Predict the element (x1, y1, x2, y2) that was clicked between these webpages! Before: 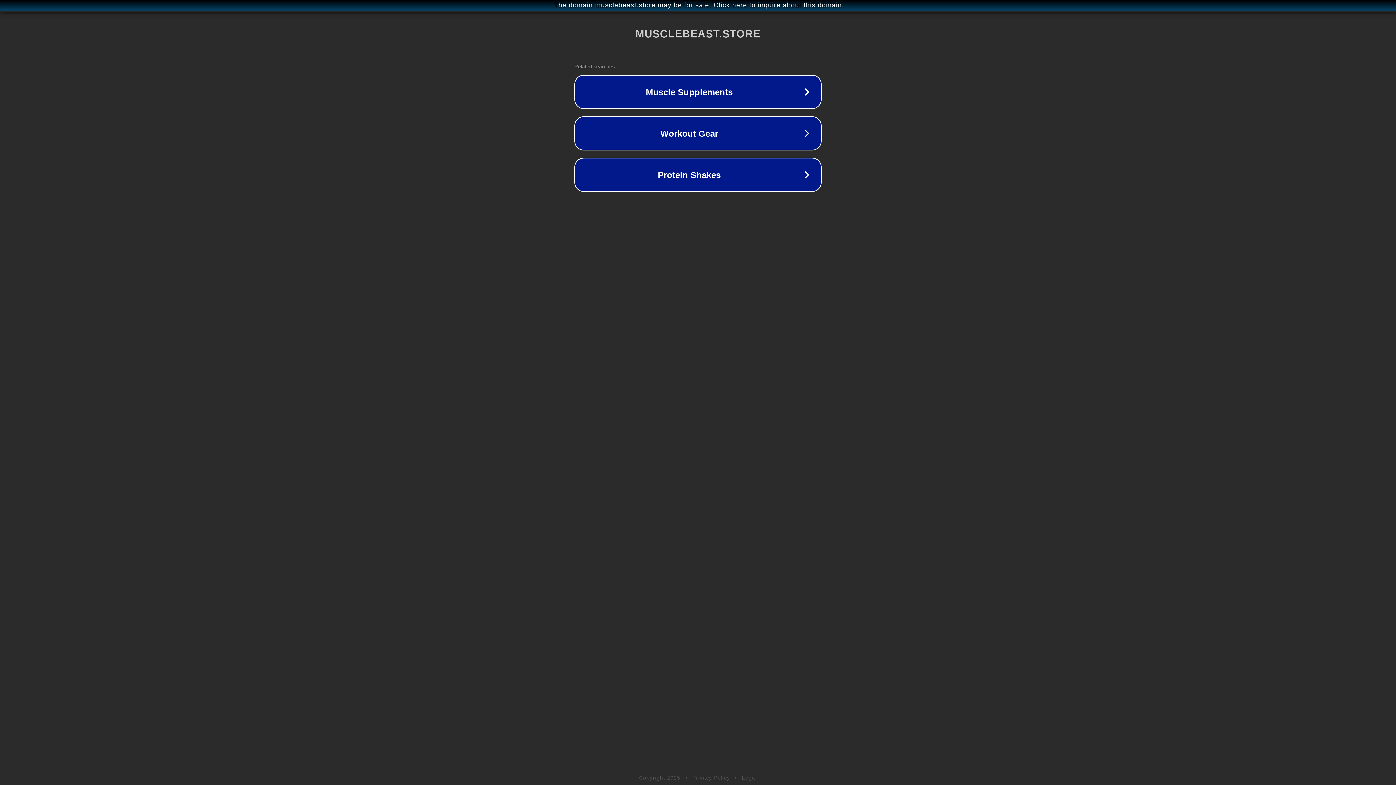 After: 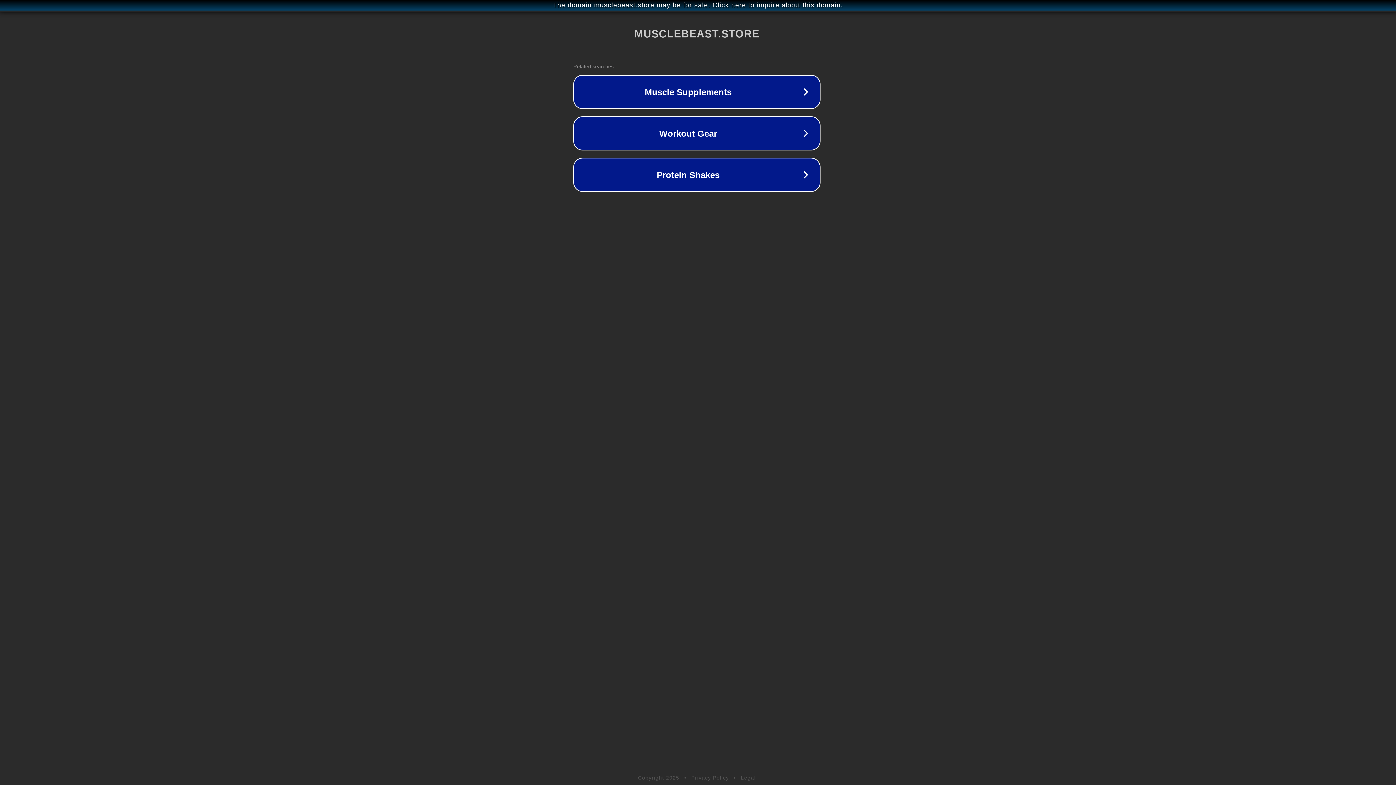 Action: label: The domain musclebeast.store may be for sale. Click here to inquire about this domain. bbox: (1, 1, 1397, 9)